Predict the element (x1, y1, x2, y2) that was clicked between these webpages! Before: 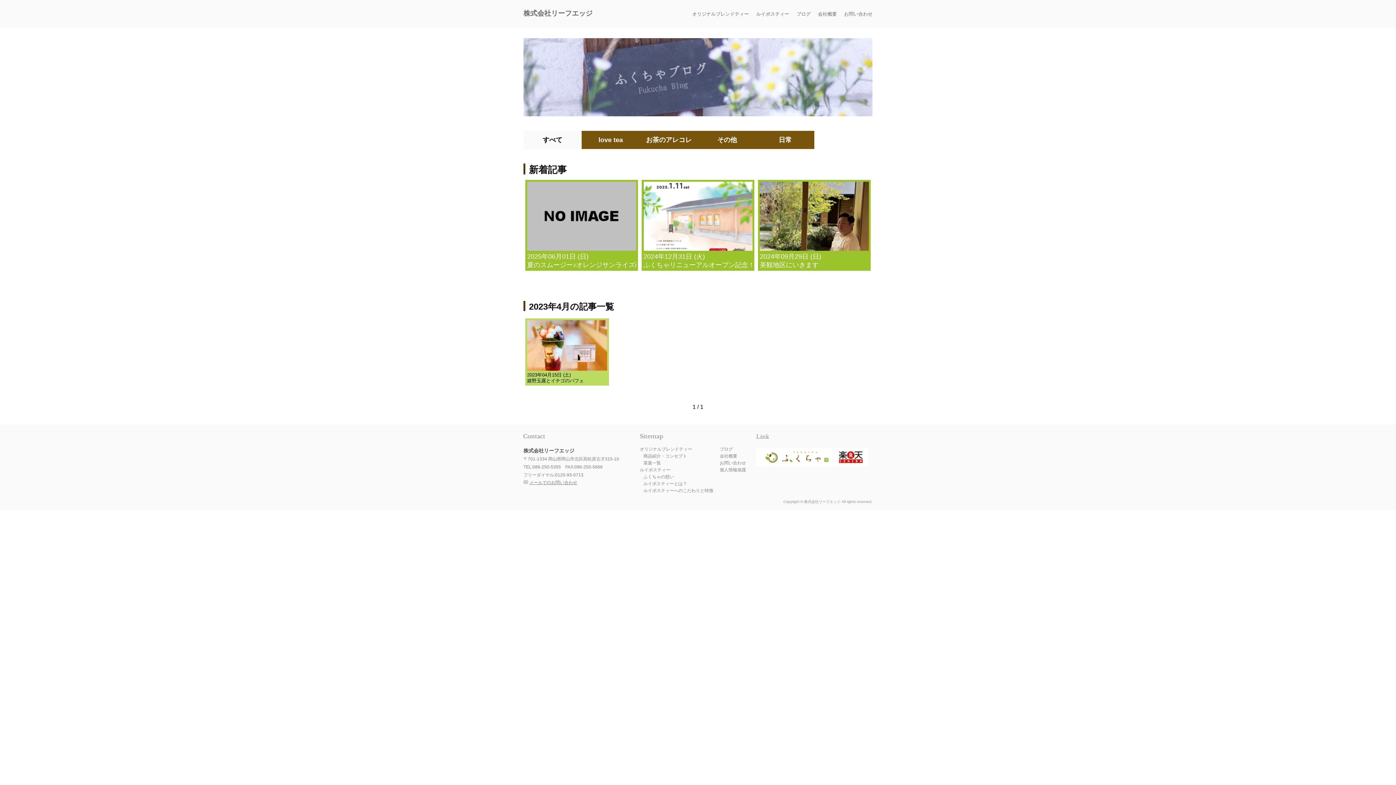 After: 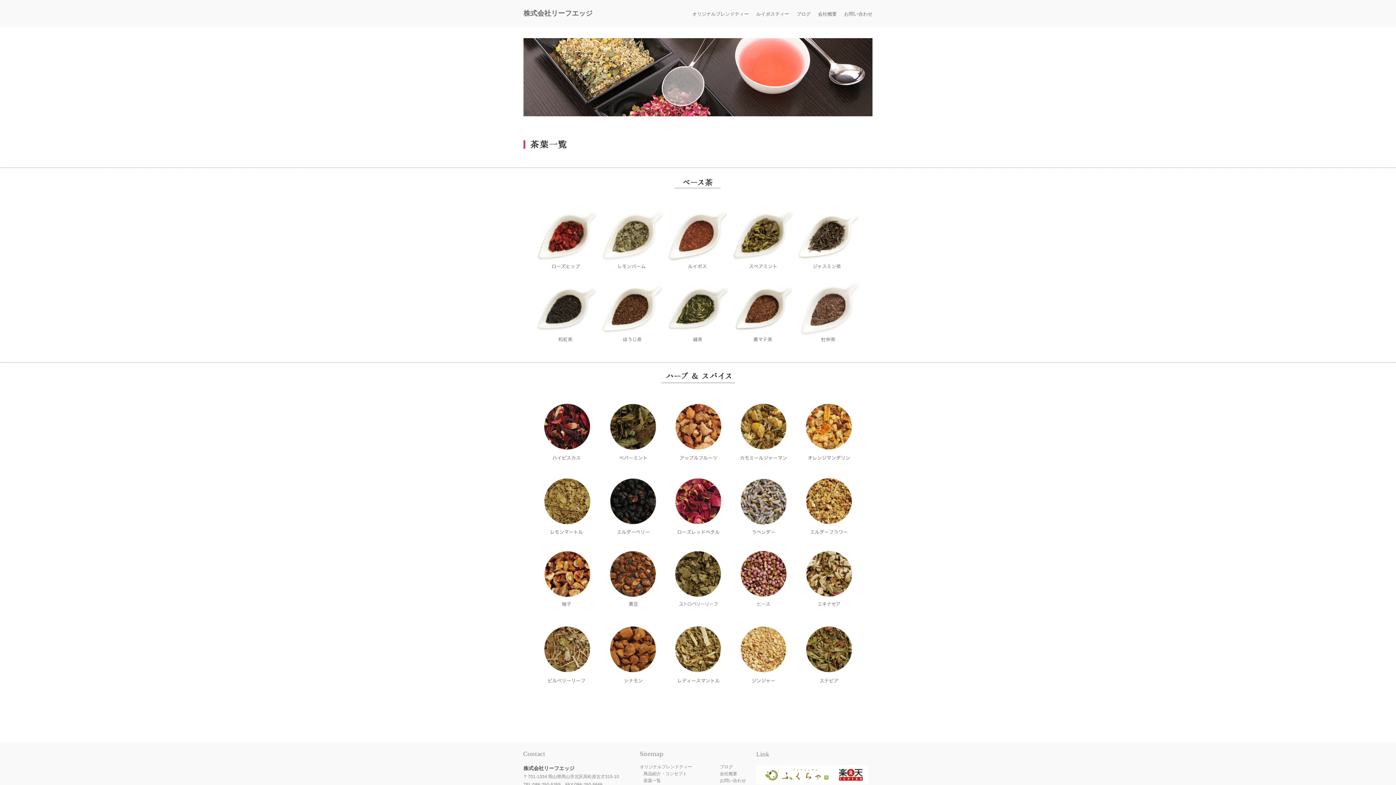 Action: bbox: (643, 460, 661, 465) label: 茶葉一覧